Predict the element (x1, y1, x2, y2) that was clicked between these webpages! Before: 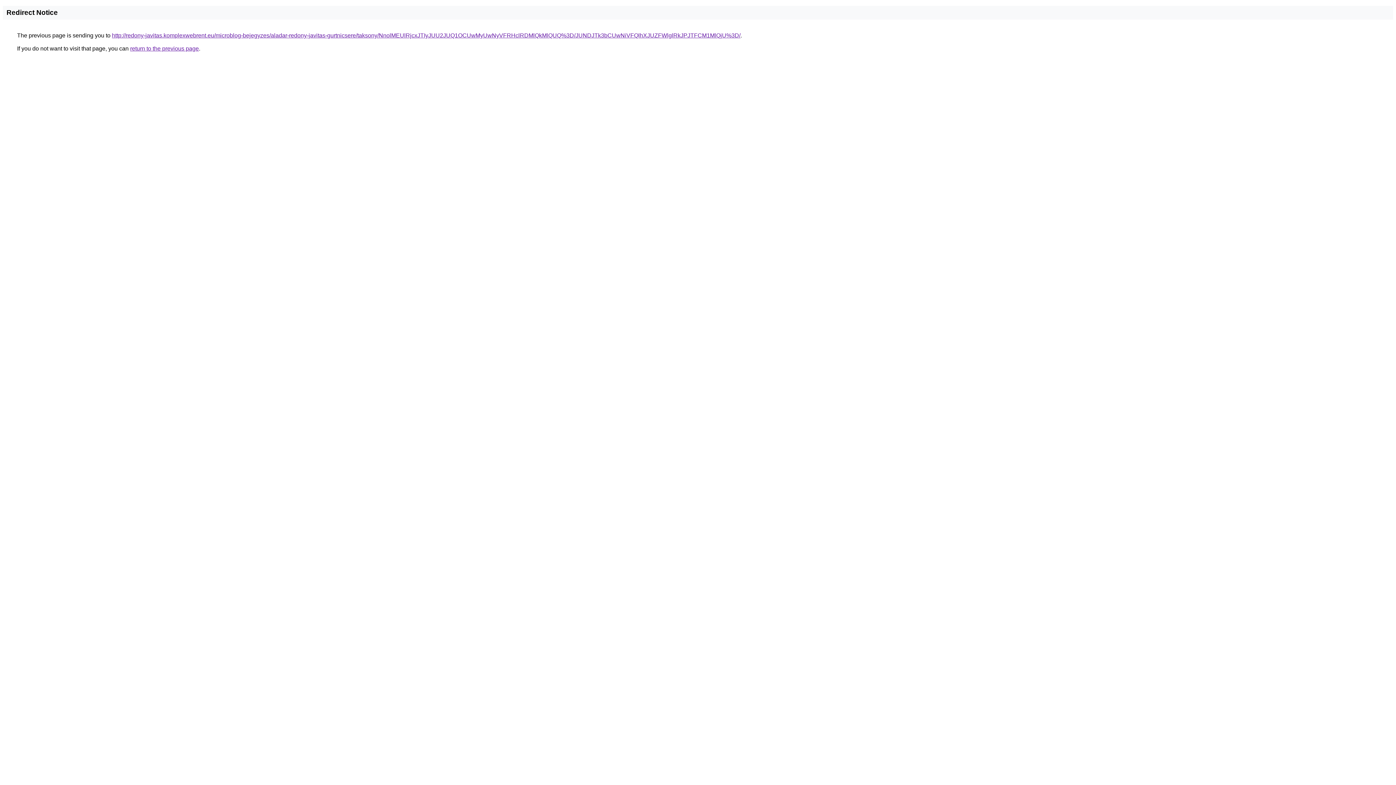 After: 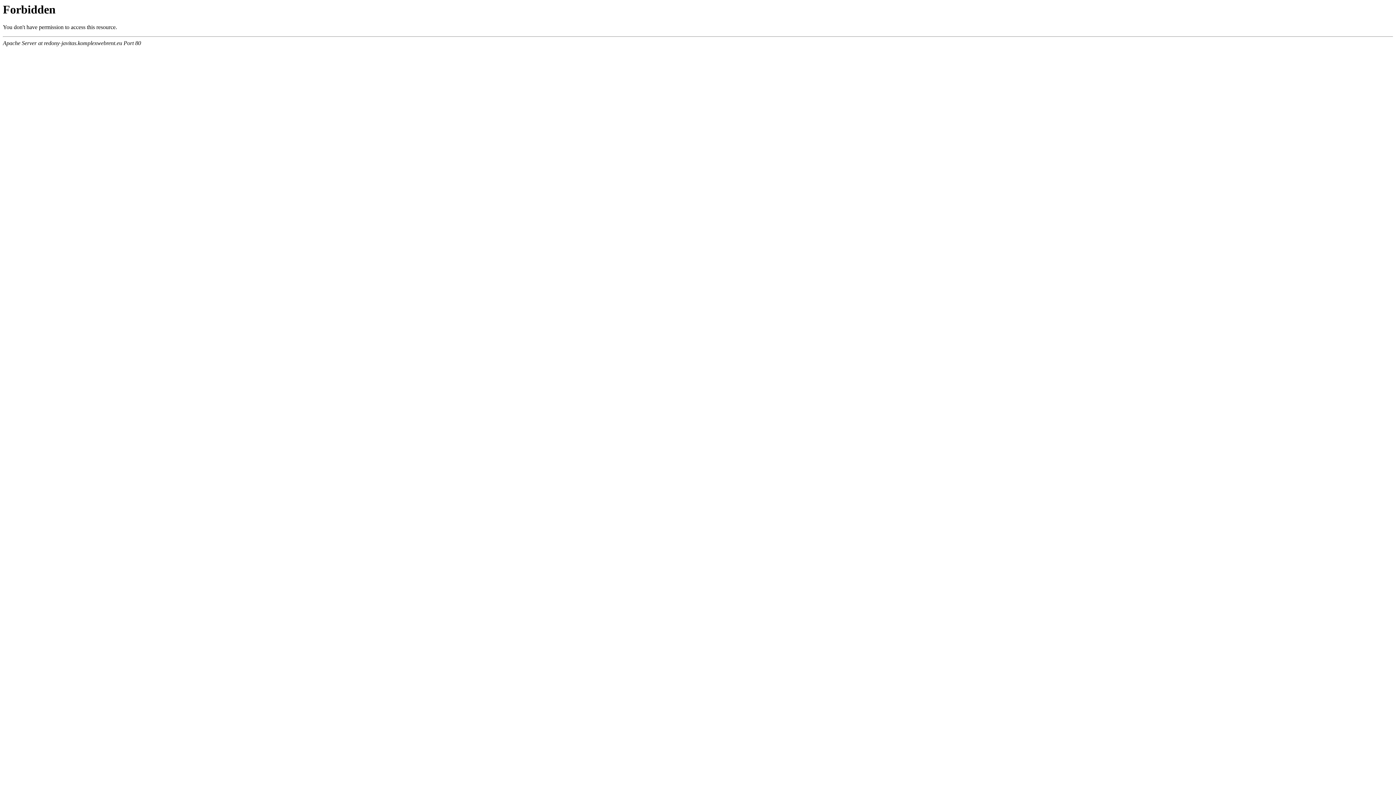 Action: bbox: (112, 32, 740, 38) label: http://redony-javitas.komplexwebrent.eu/microblog-bejegyzes/aladar-redony-javitas-gurtnicsere/taksony/NnolMEUlRjcxJTIyJUU2JUQ1OCUwMyUwNyVFRHclRDMlQkMlQUQ%3D/JUNDJTk3bCUwNiVFQlhXJUZFWlglRkJPJTFCM1MlQjU%3D/